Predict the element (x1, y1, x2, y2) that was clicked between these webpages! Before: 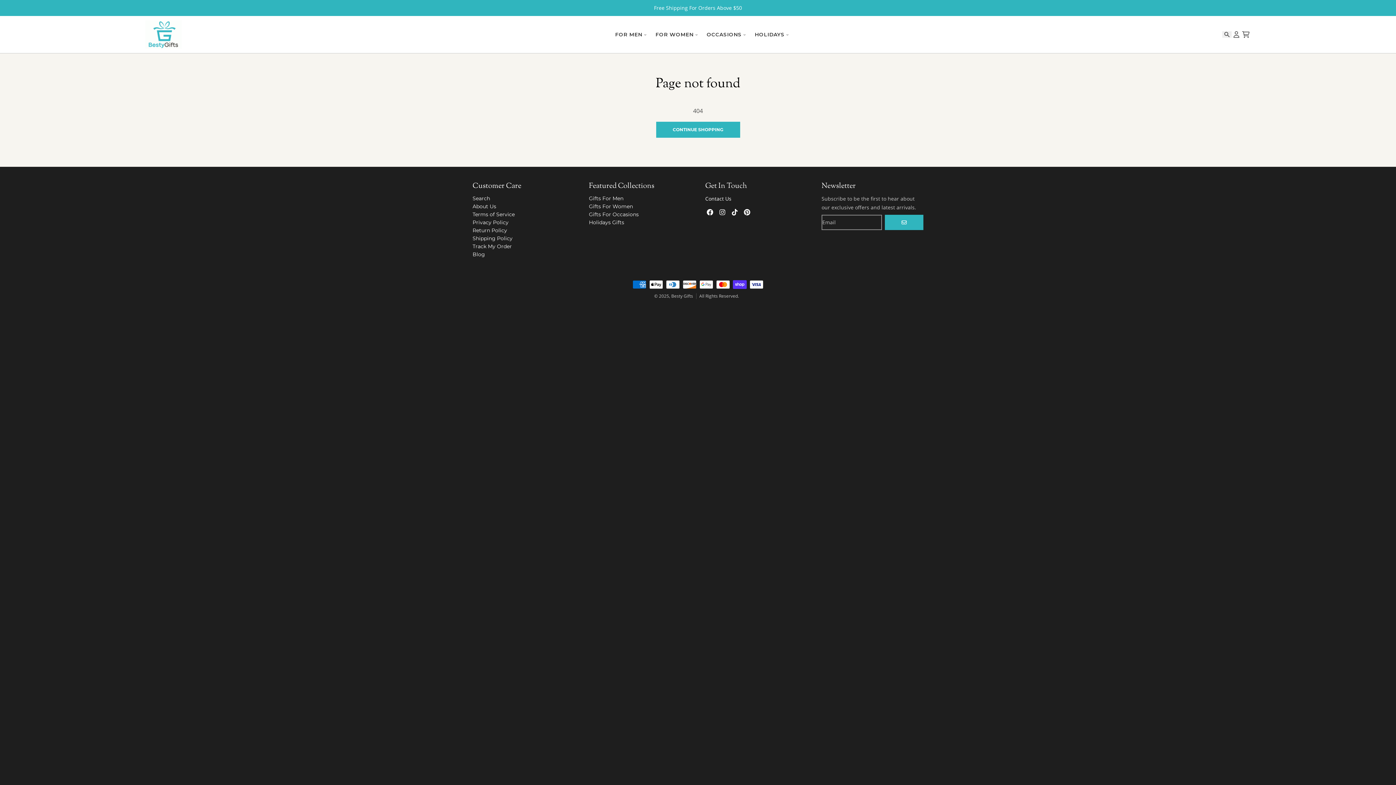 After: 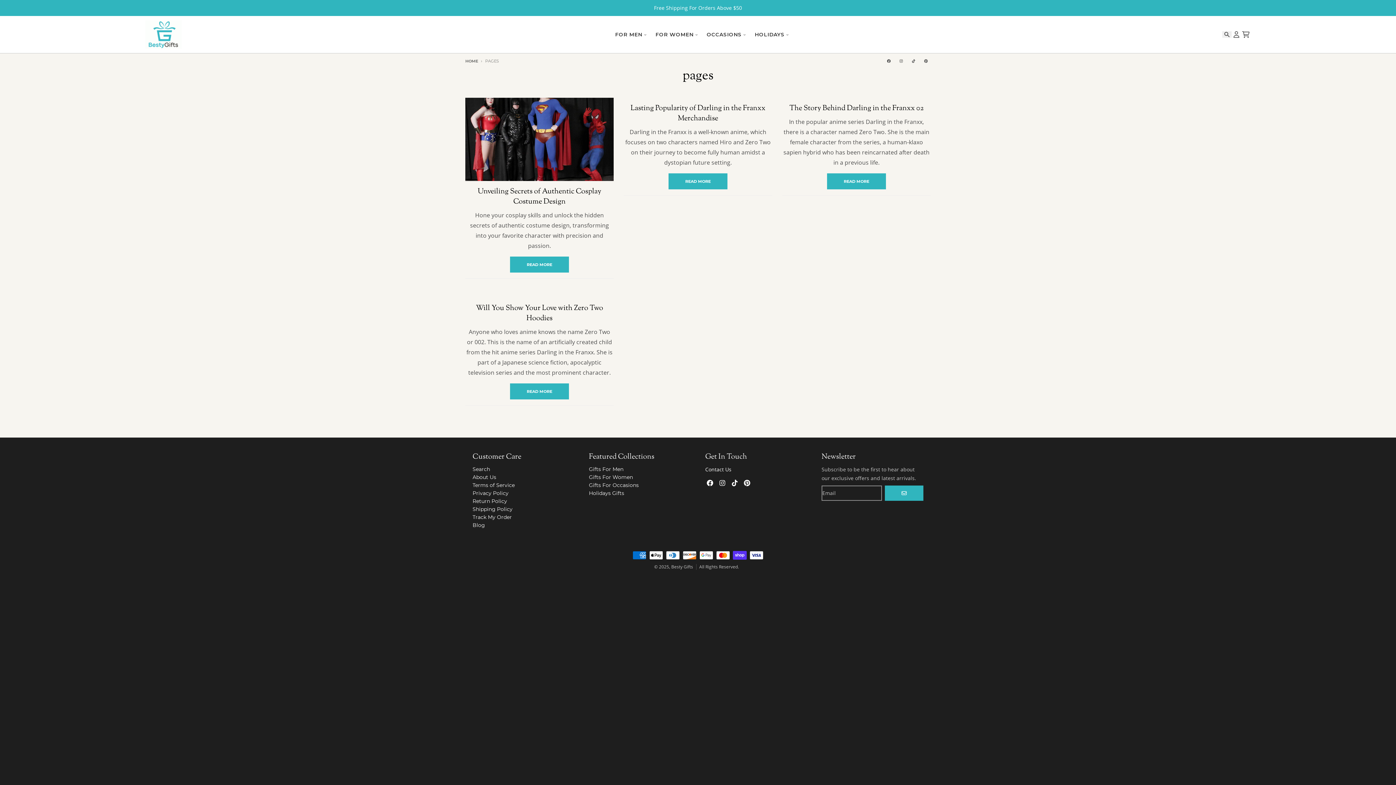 Action: label: Blog bbox: (472, 251, 485, 257)